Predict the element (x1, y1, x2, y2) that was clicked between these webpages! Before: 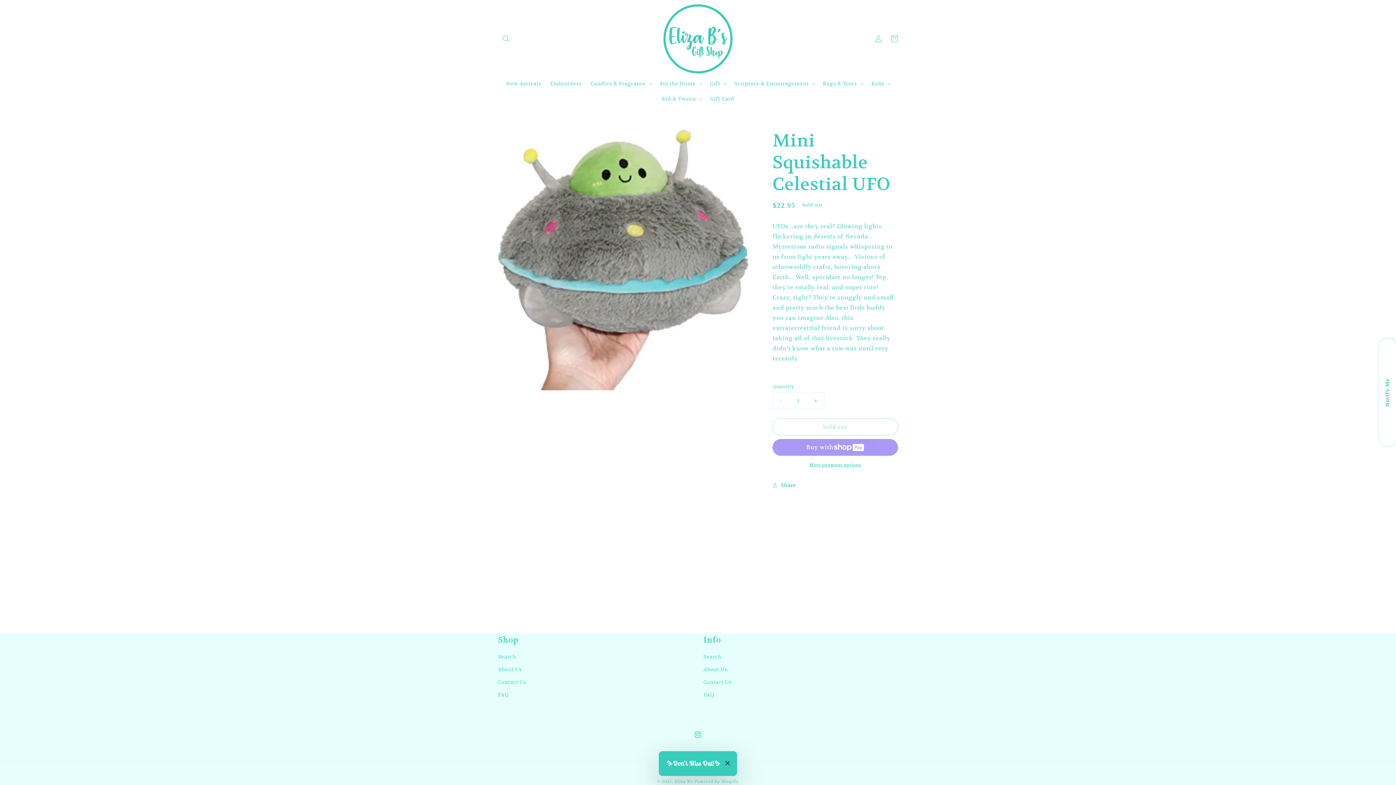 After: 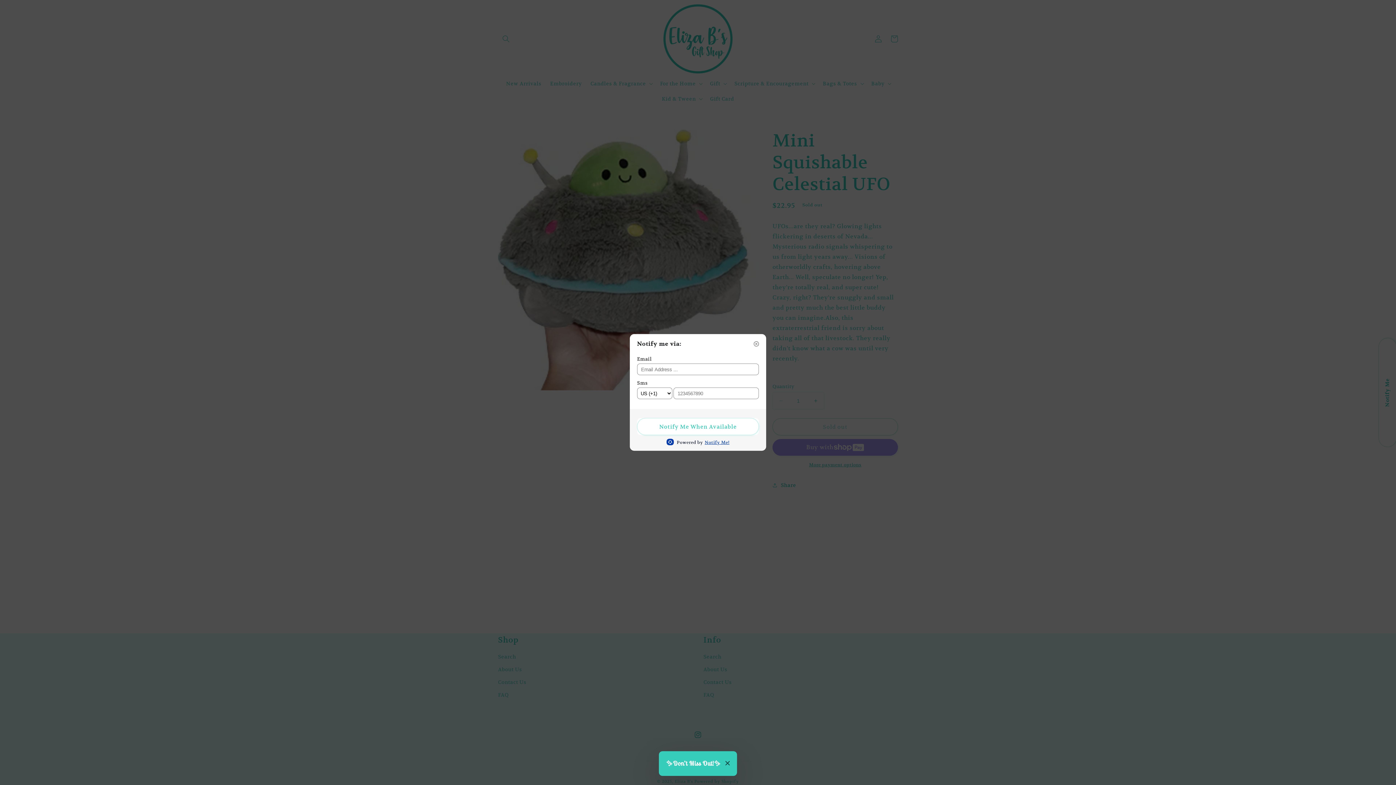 Action: bbox: (1378, 338, 1397, 447) label: Notify Me